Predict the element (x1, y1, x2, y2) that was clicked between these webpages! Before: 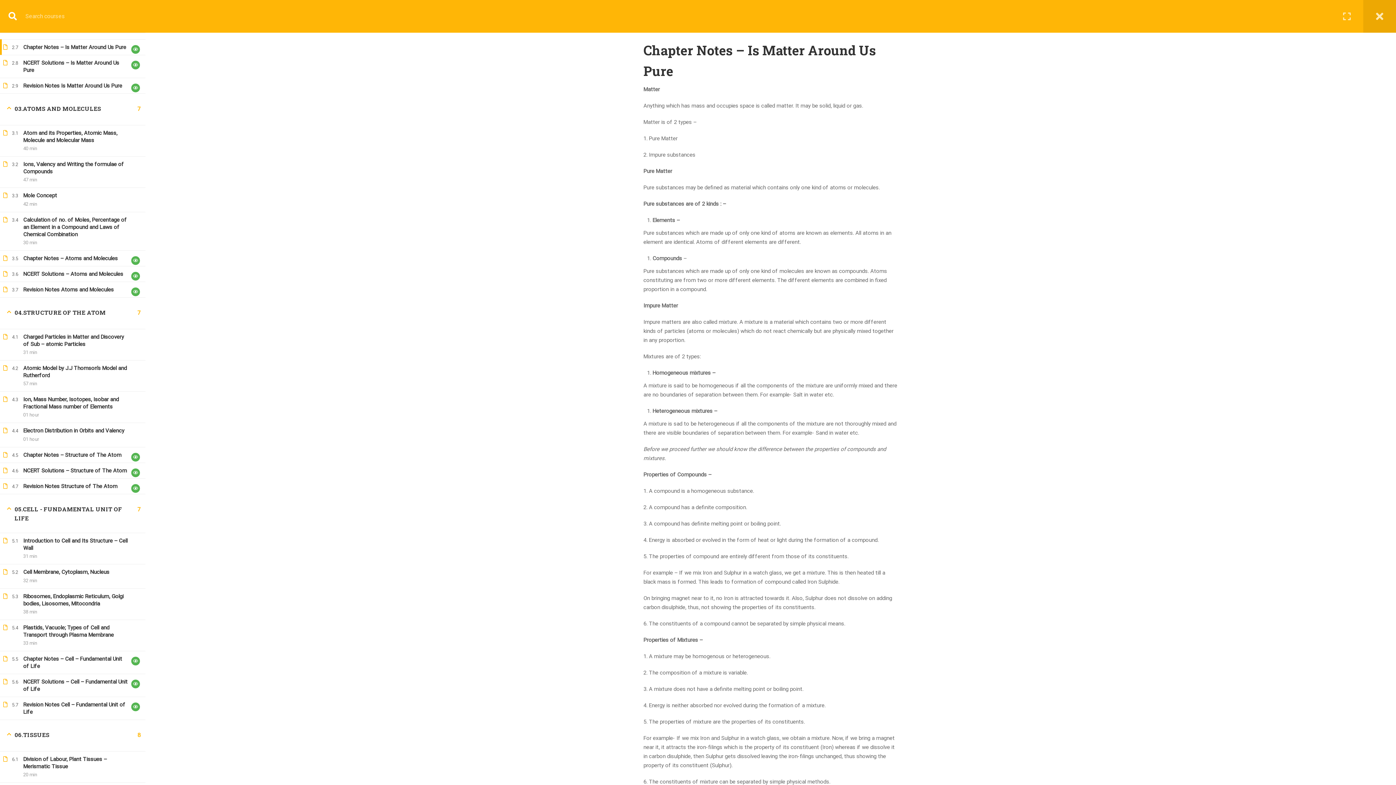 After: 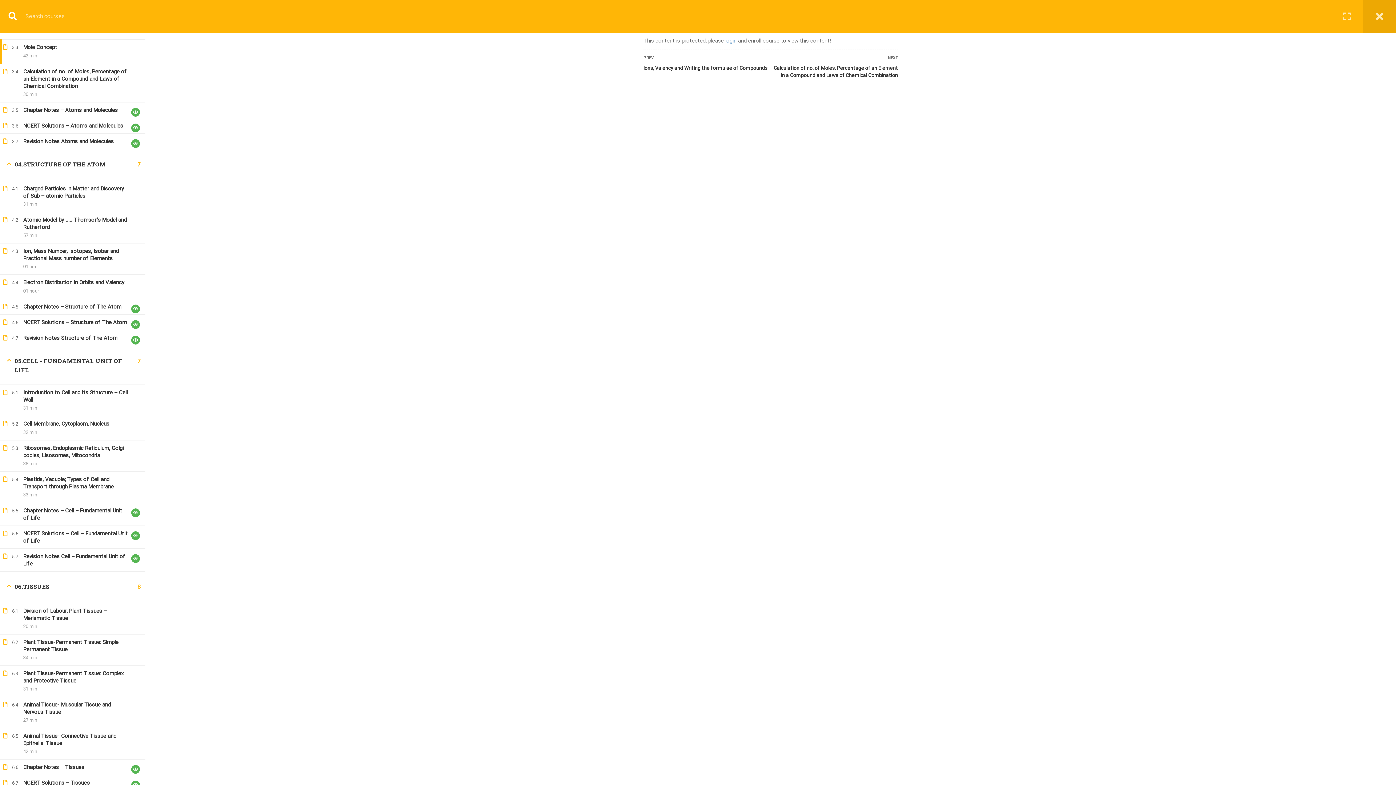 Action: label: Mole Concept bbox: (23, 192, 128, 199)